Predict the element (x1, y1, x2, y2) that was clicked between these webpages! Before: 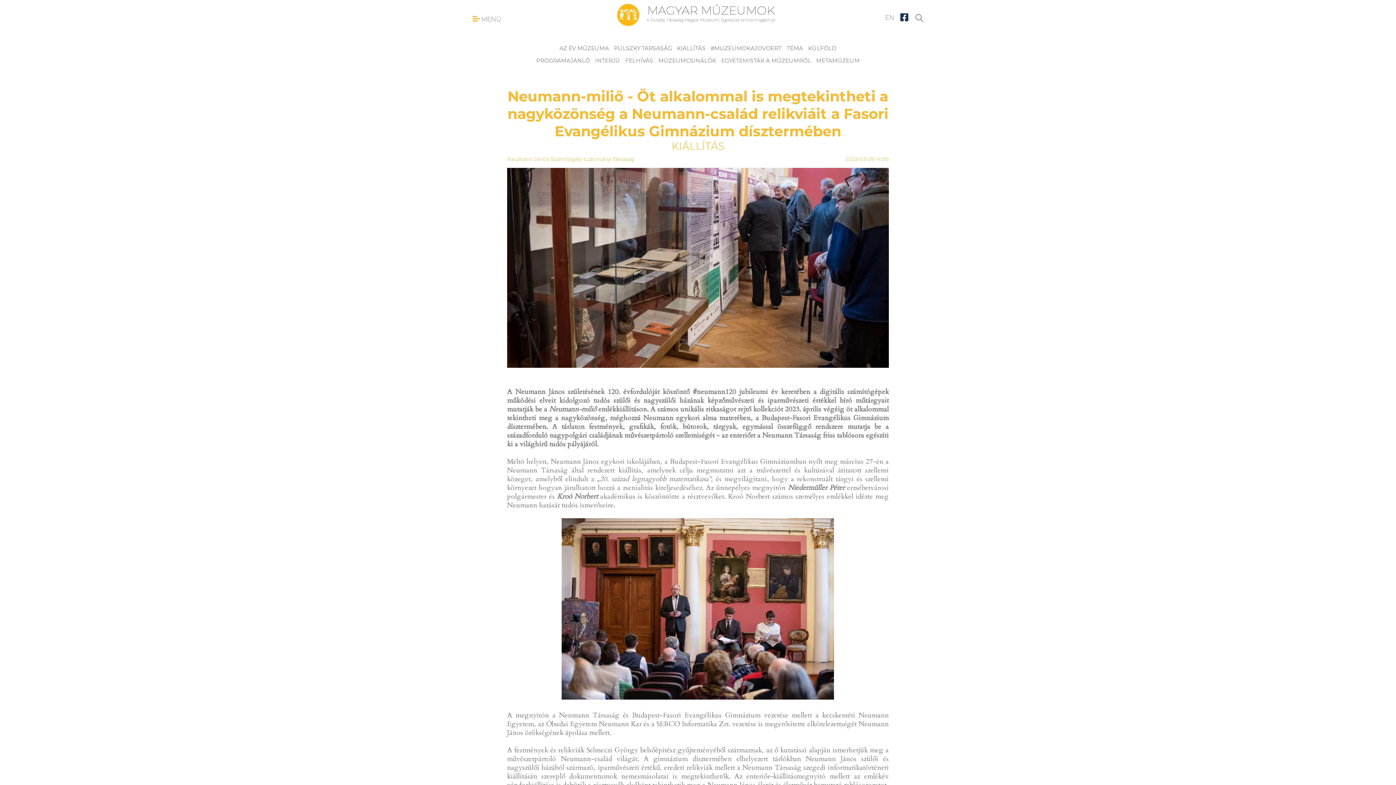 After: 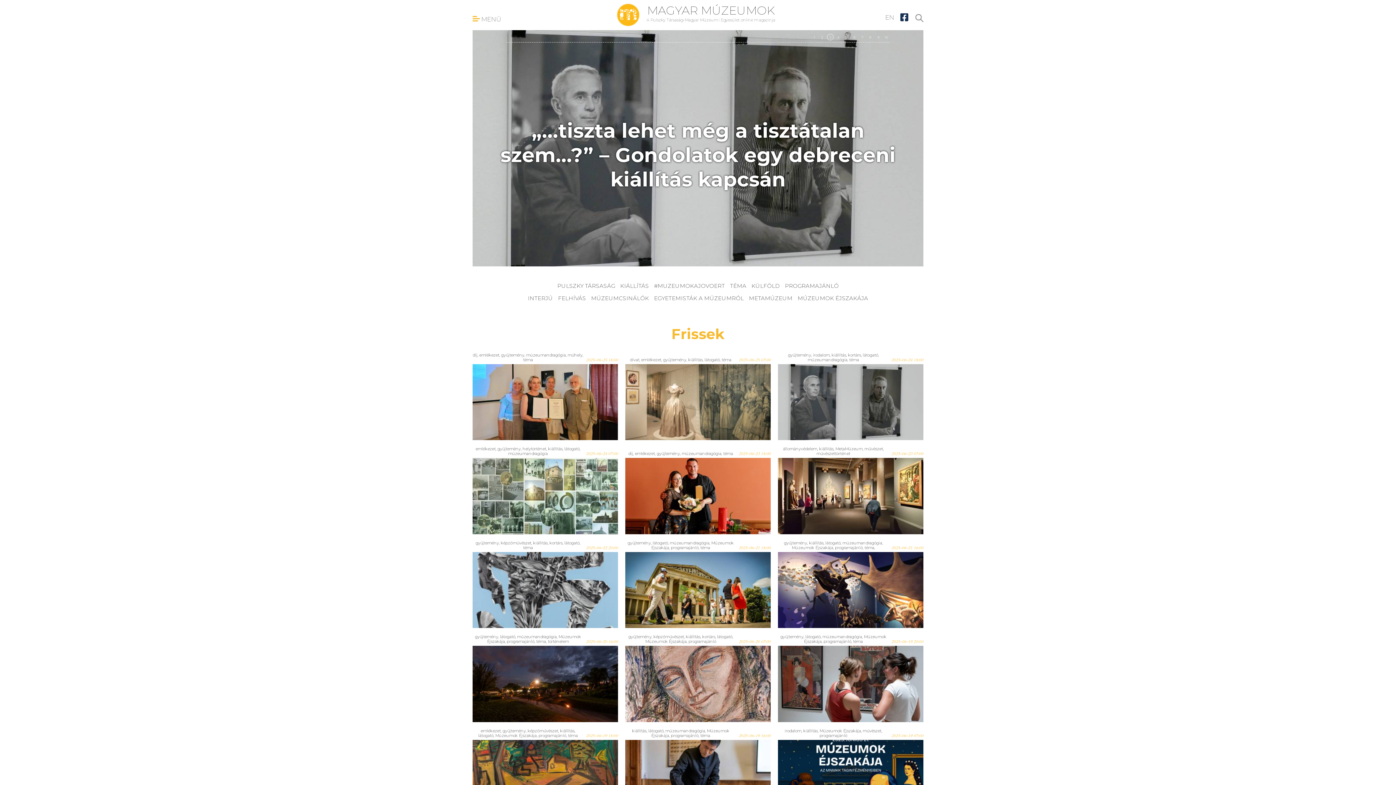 Action: bbox: (616, 0, 779, 26) label: 	
MAGYAR MÚZEUMOK
A Pulszky Társaság-Magyar Múzeumi Egyesület online magazinja